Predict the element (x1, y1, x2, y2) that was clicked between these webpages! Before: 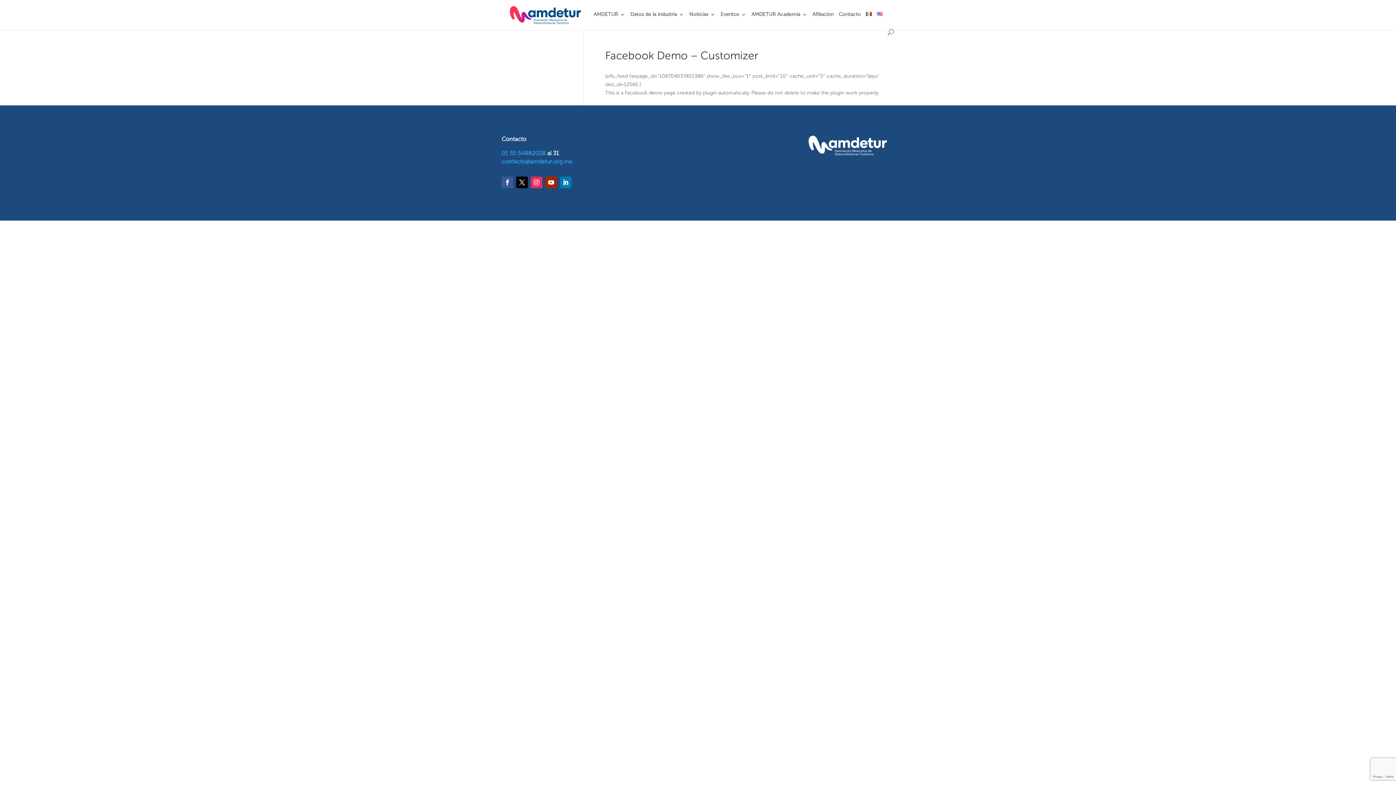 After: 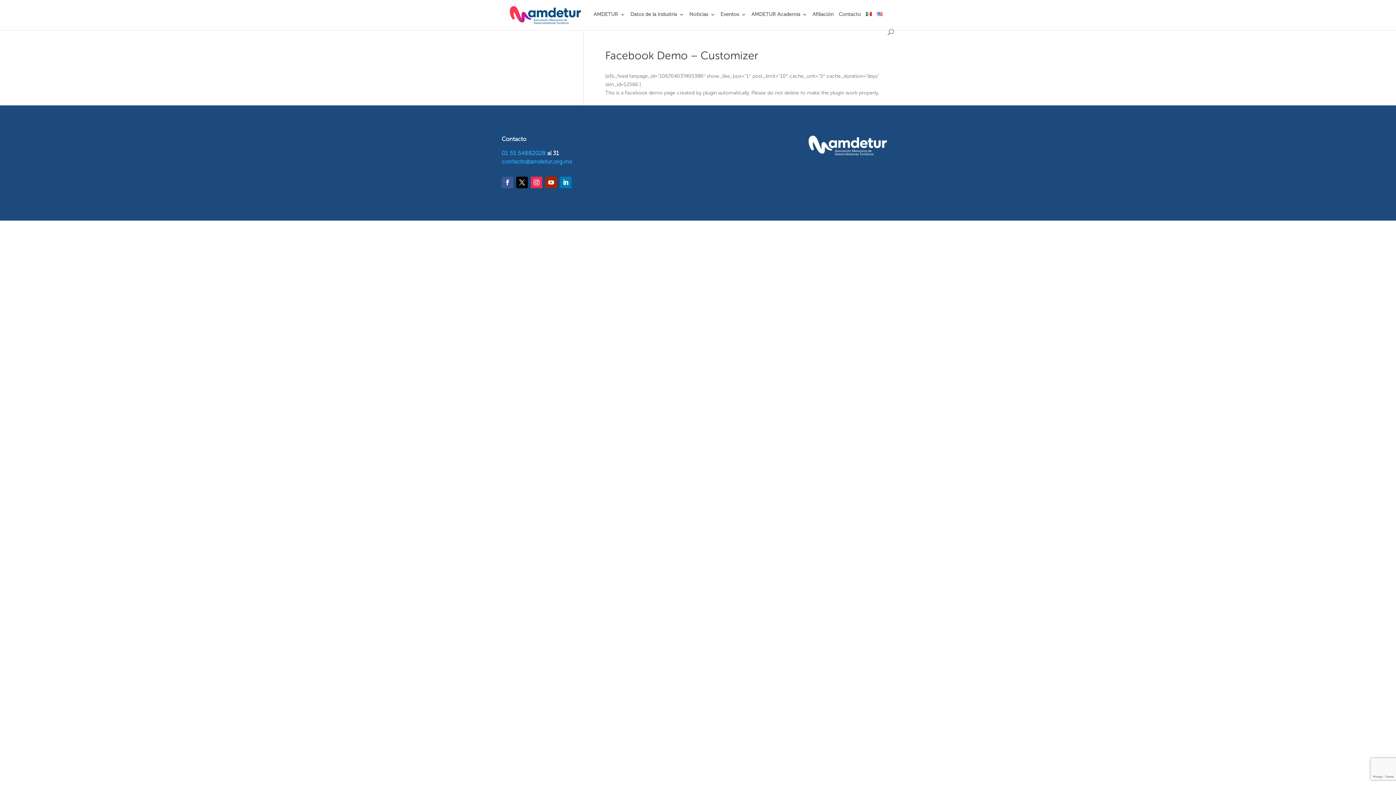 Action: bbox: (545, 176, 557, 188)